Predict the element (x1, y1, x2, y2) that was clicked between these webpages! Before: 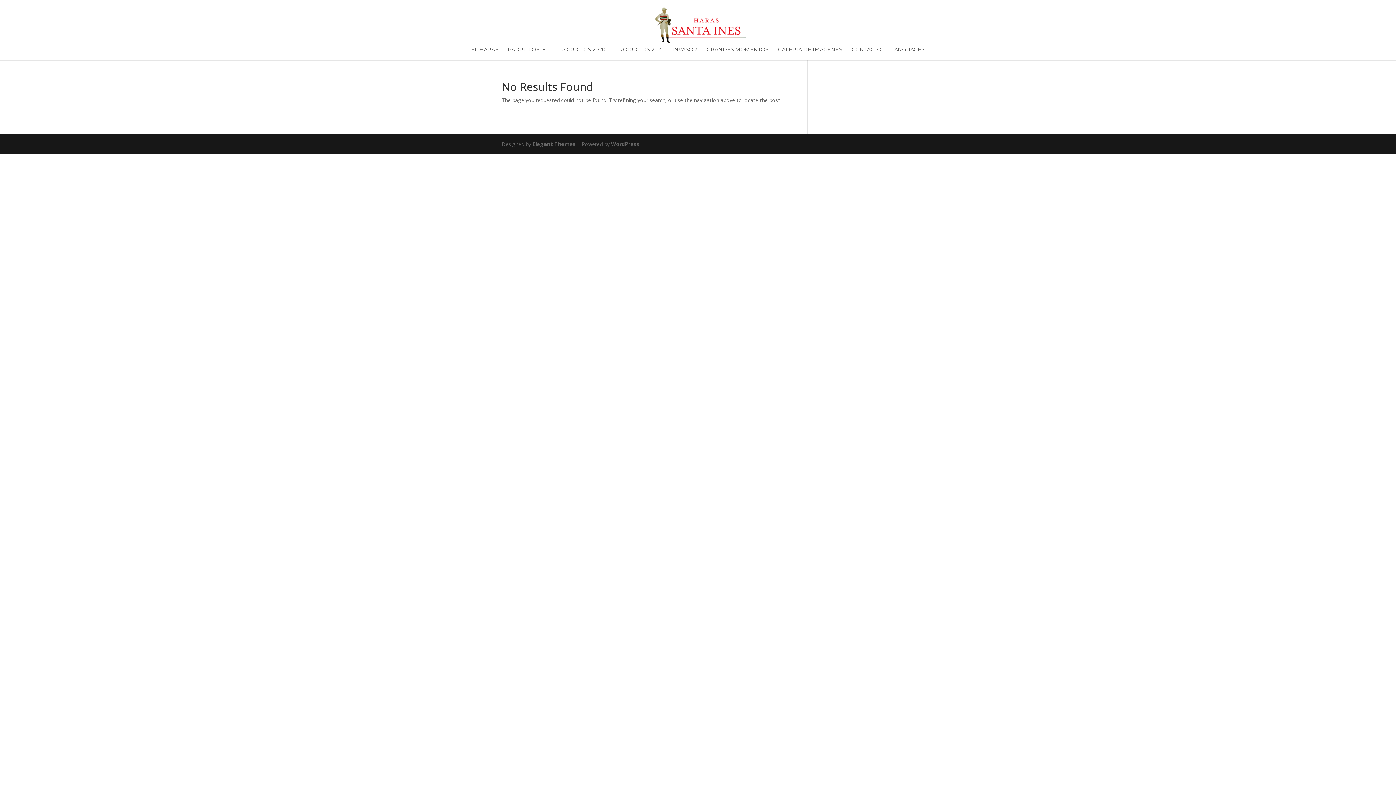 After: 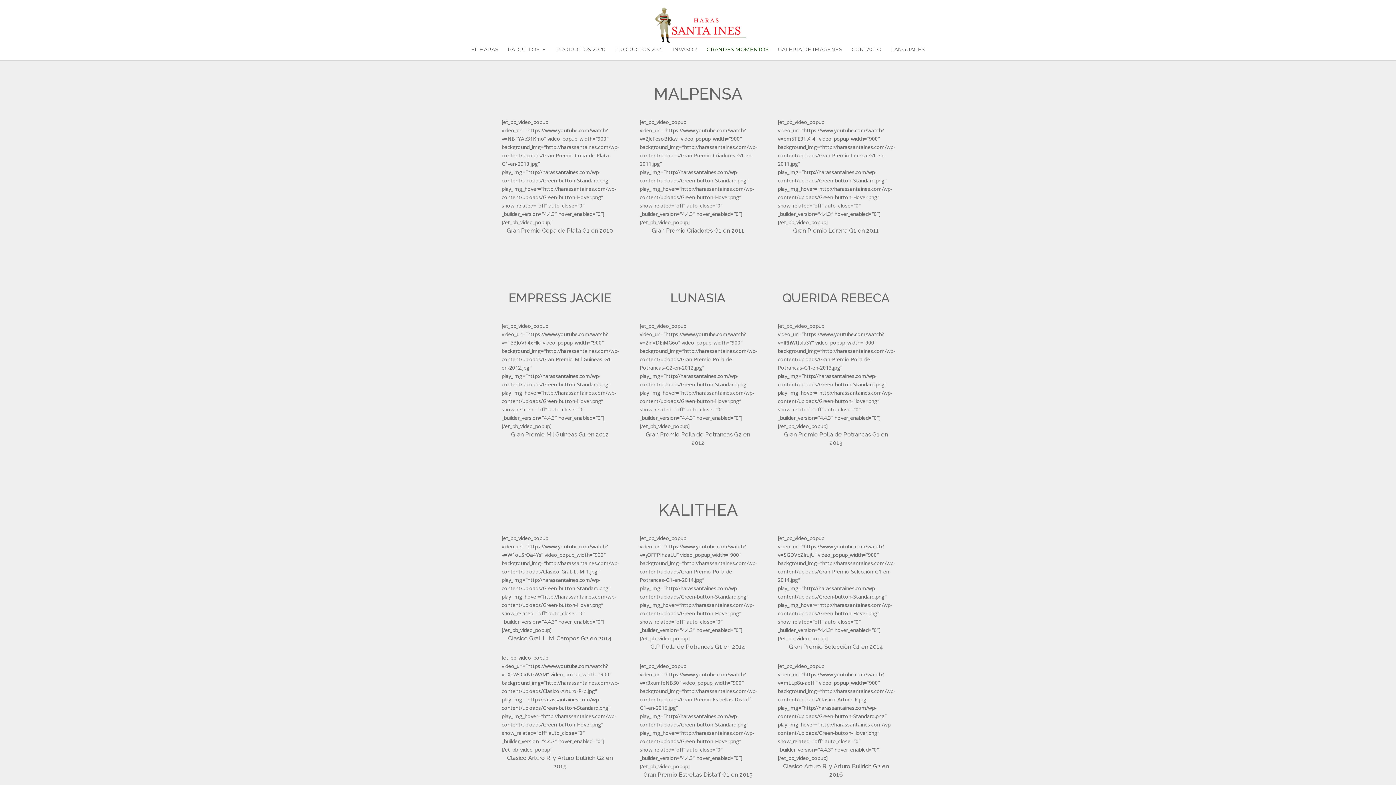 Action: label: GRANDES MOMENTOS bbox: (706, 46, 768, 60)